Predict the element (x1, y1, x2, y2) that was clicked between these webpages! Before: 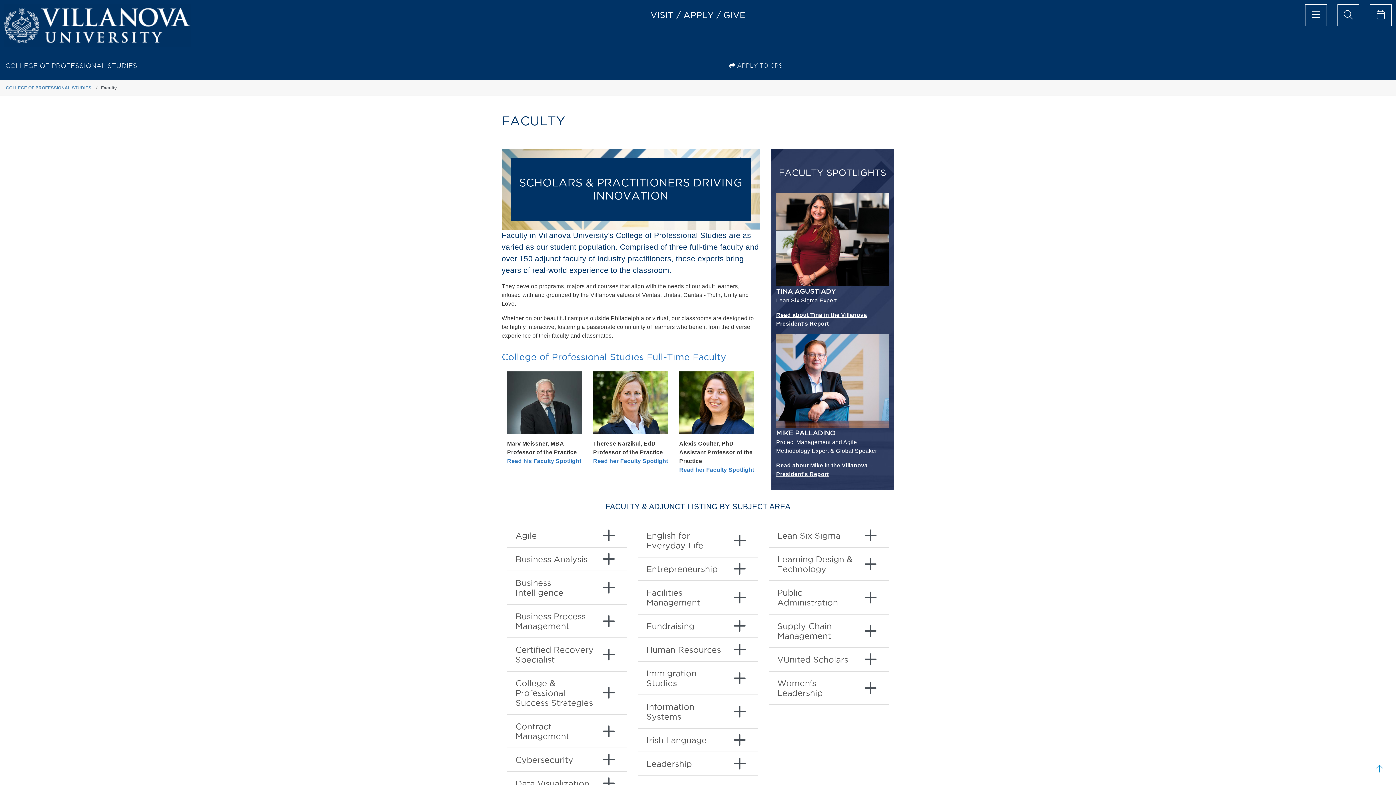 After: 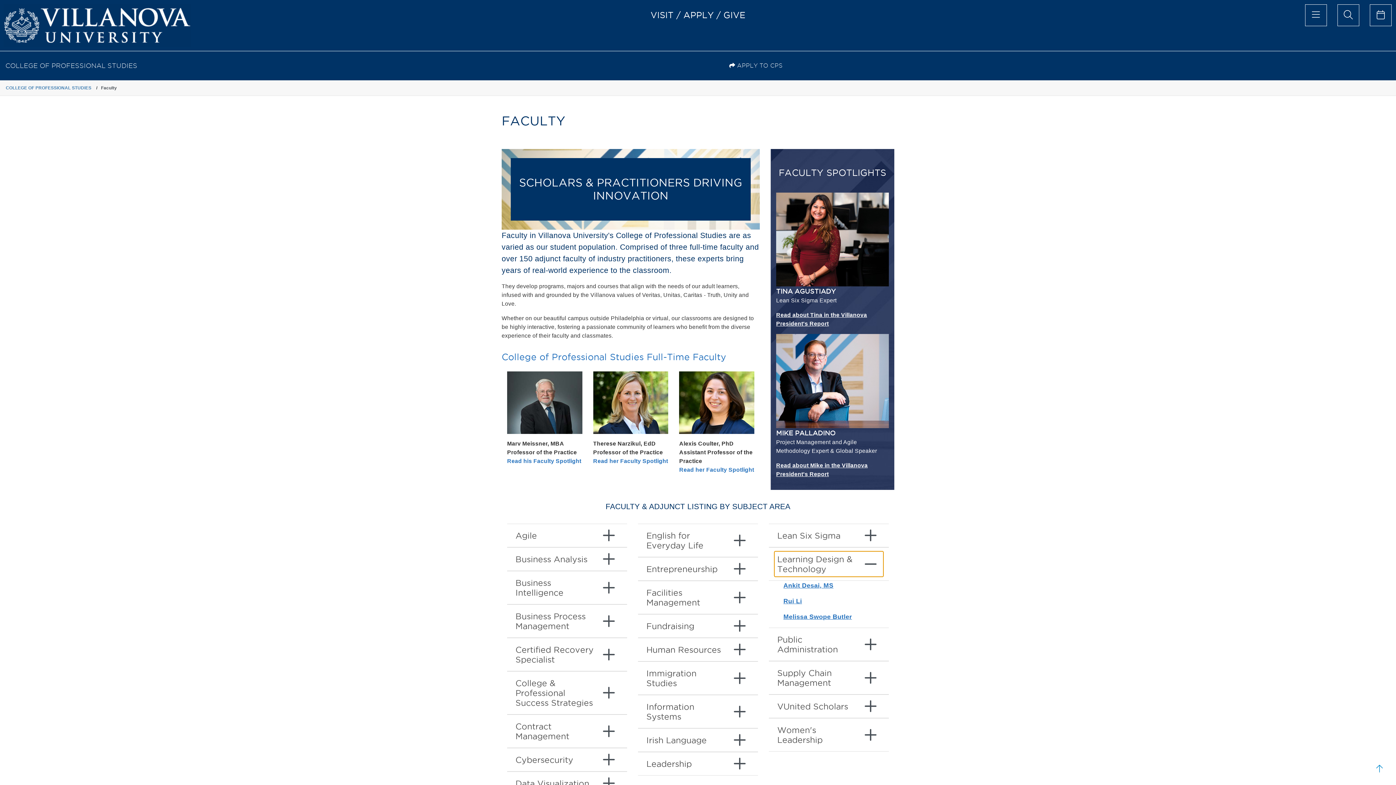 Action: label: Learning Design & Technology bbox: (774, 551, 883, 576)